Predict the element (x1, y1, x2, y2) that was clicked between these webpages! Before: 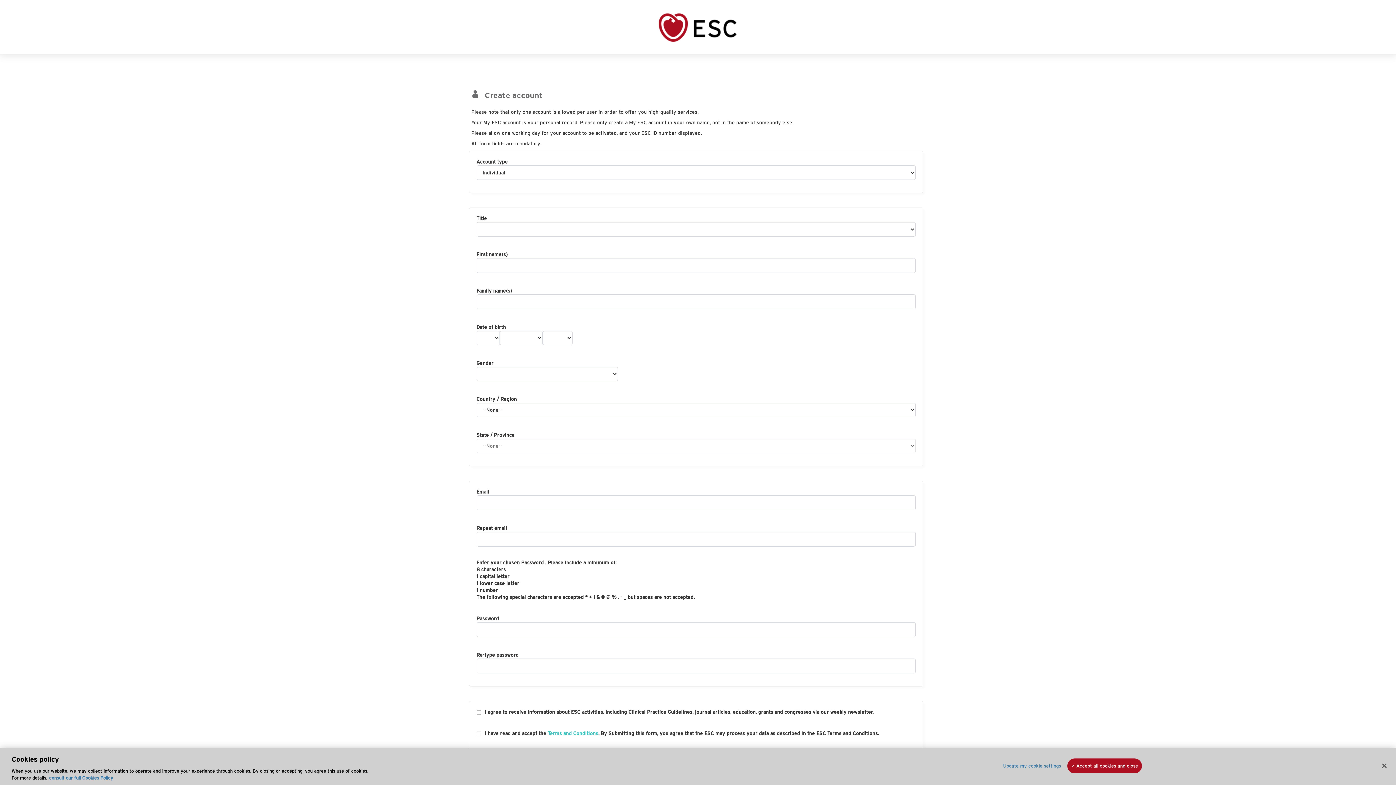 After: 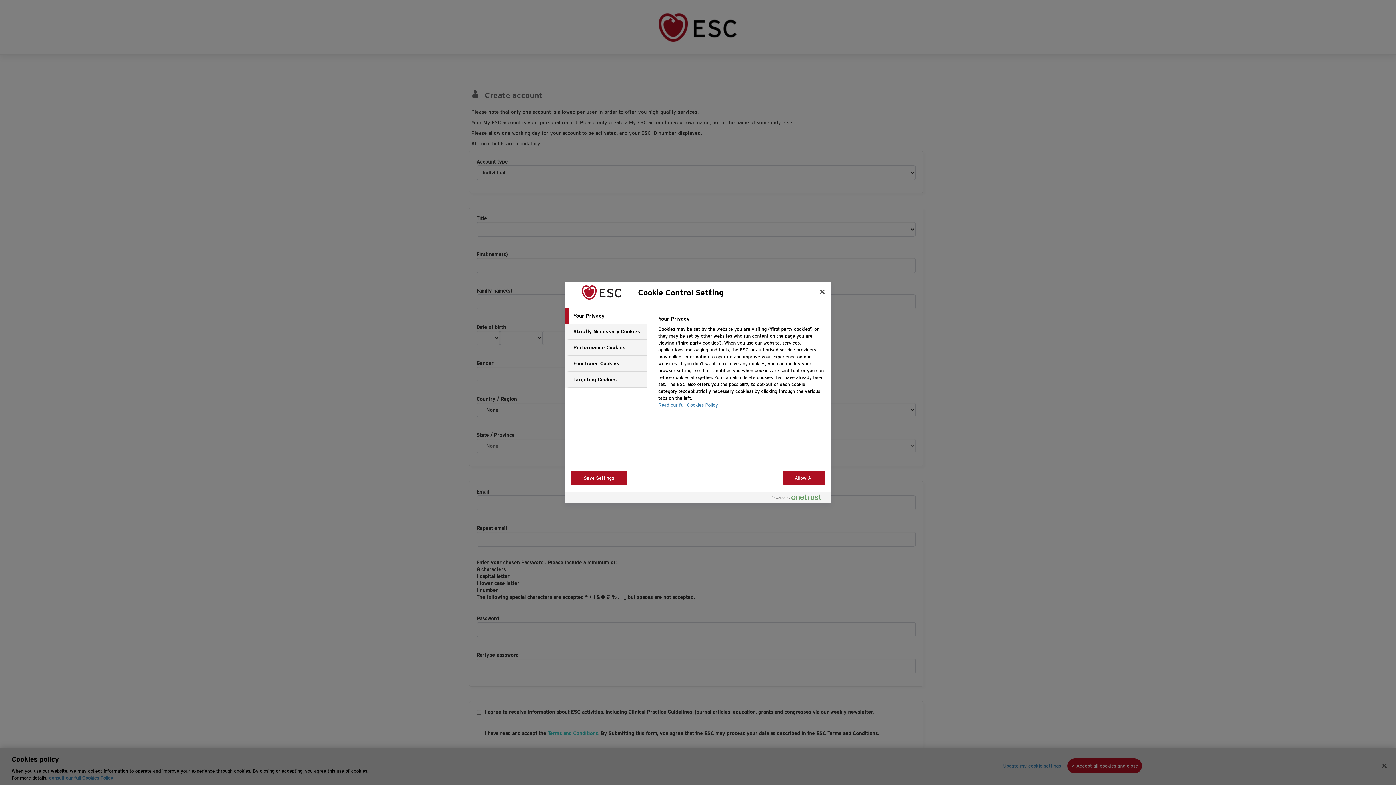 Action: label: Update my cookie settings bbox: (1003, 777, 1061, 791)